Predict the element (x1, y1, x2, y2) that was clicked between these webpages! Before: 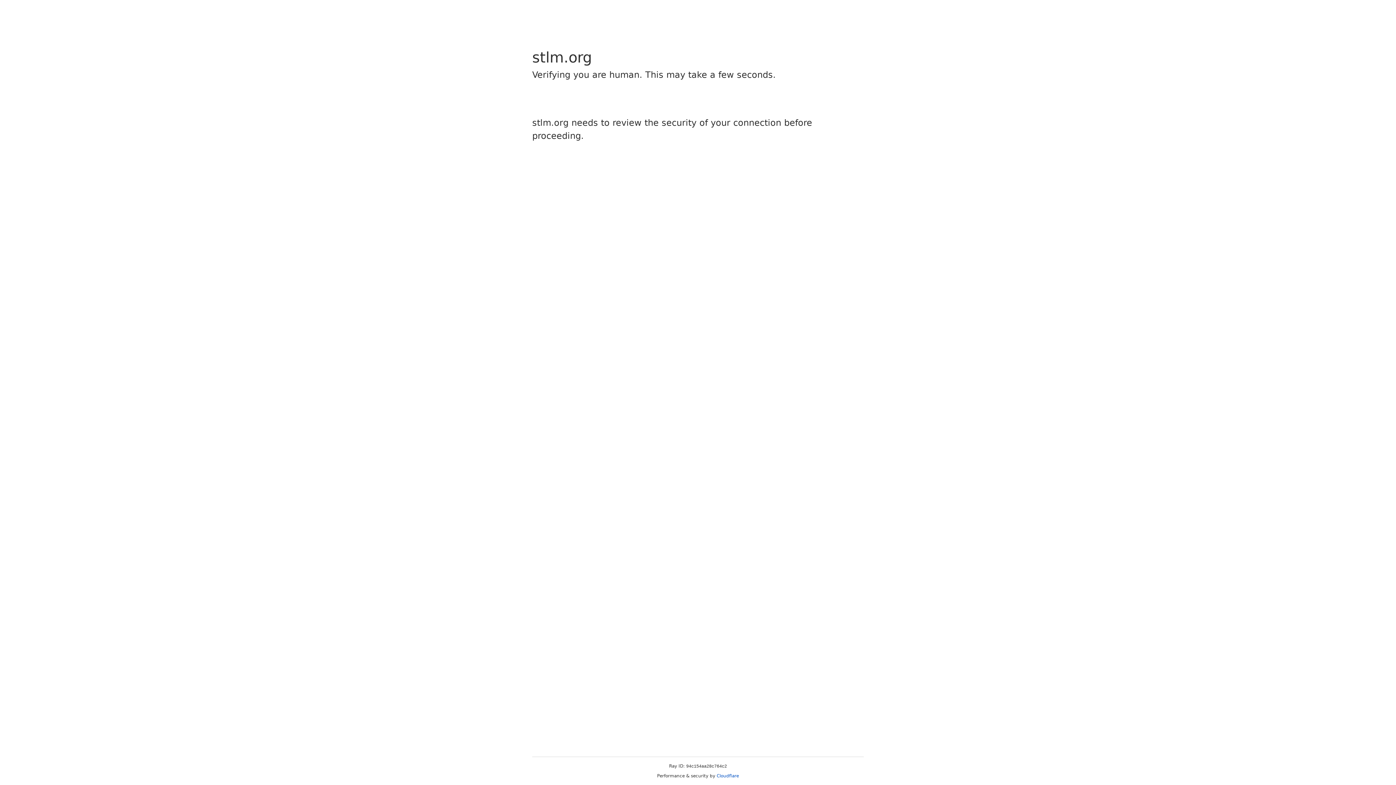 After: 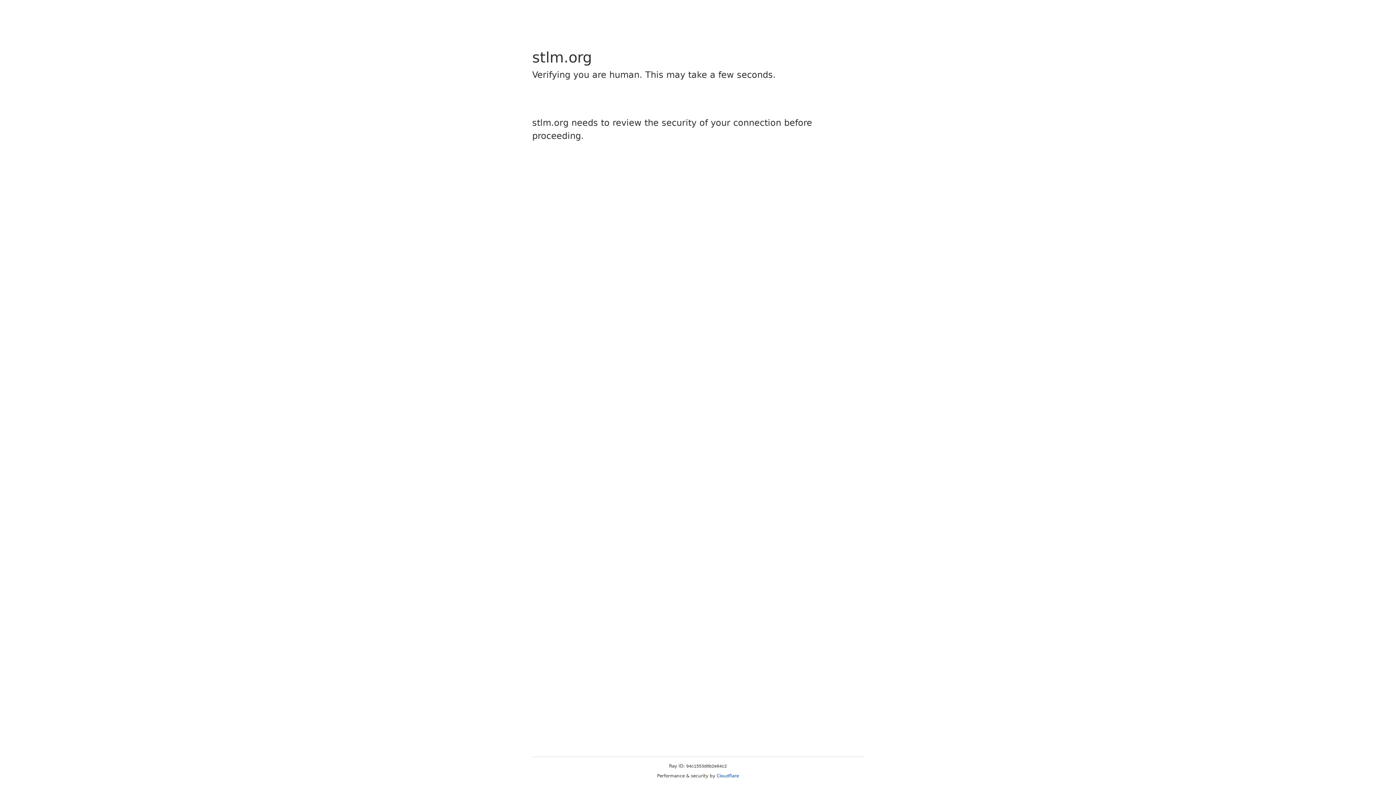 Action: label: Cloudflare bbox: (716, 773, 739, 778)